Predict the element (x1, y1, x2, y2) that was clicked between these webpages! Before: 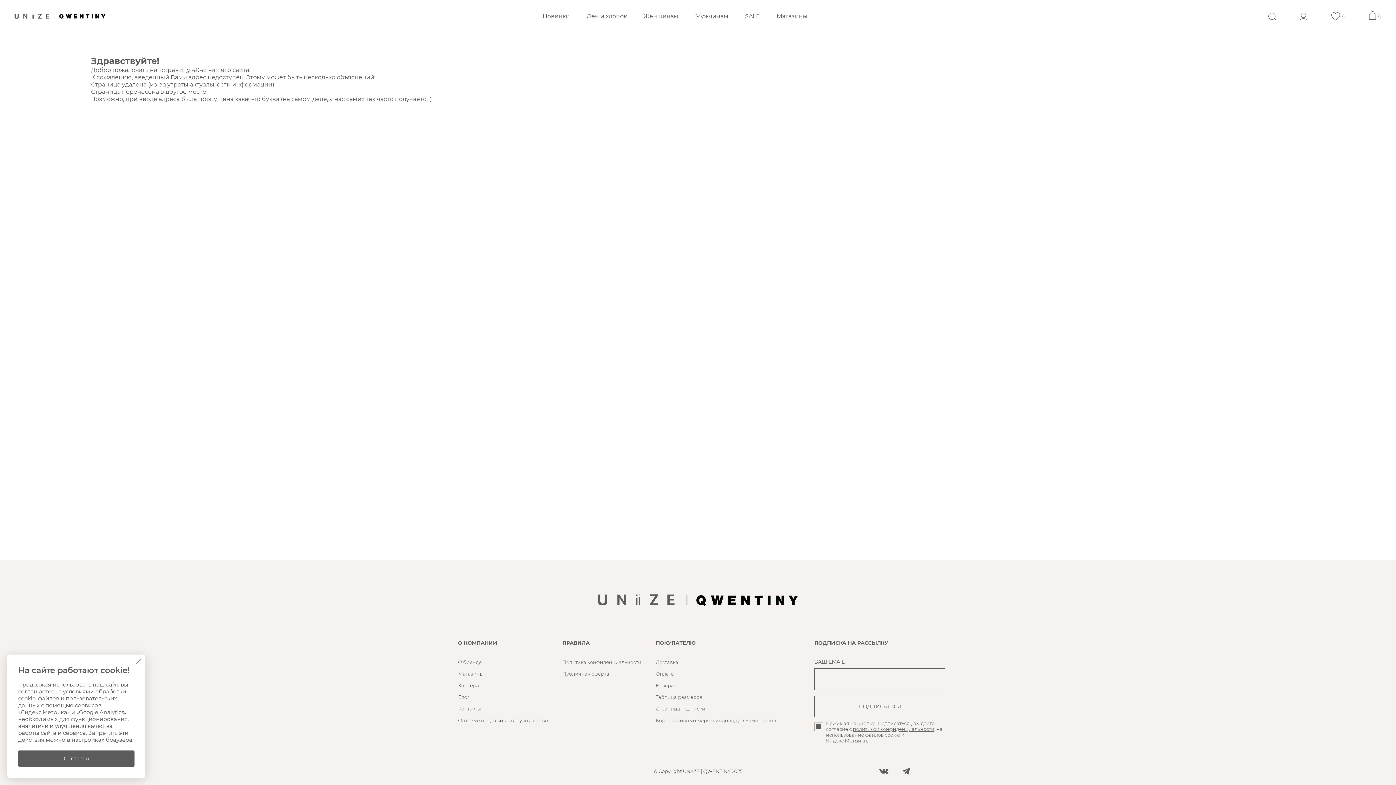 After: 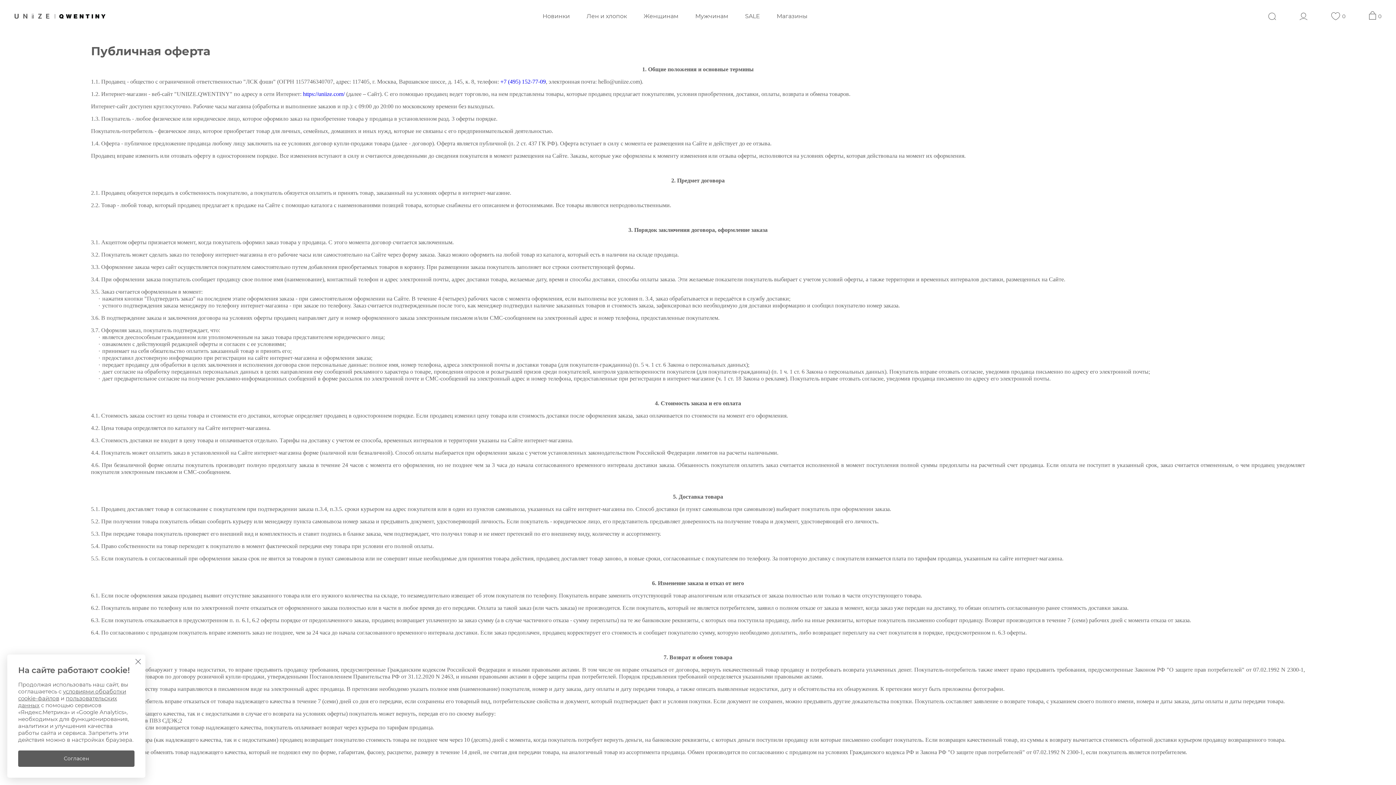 Action: bbox: (562, 671, 609, 677) label: Публичная оферта